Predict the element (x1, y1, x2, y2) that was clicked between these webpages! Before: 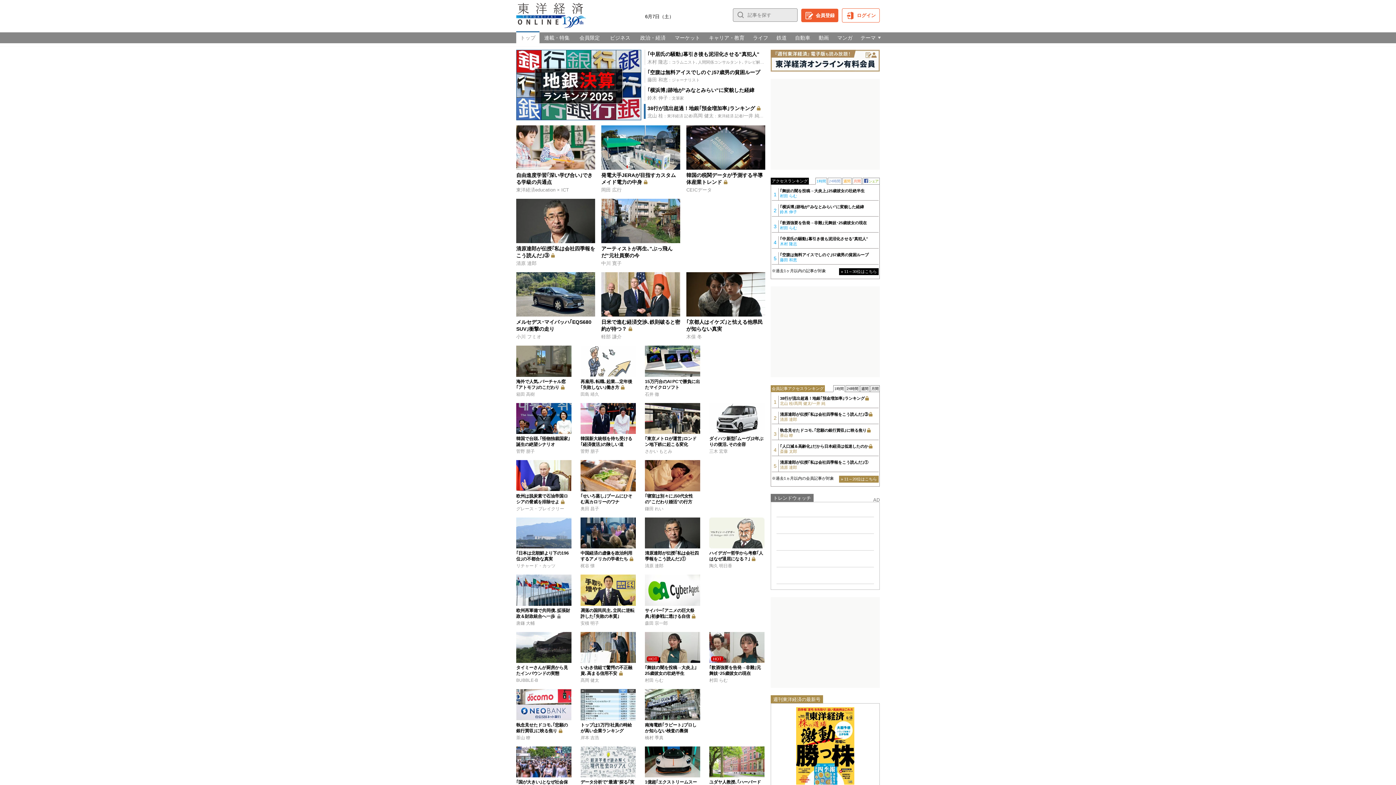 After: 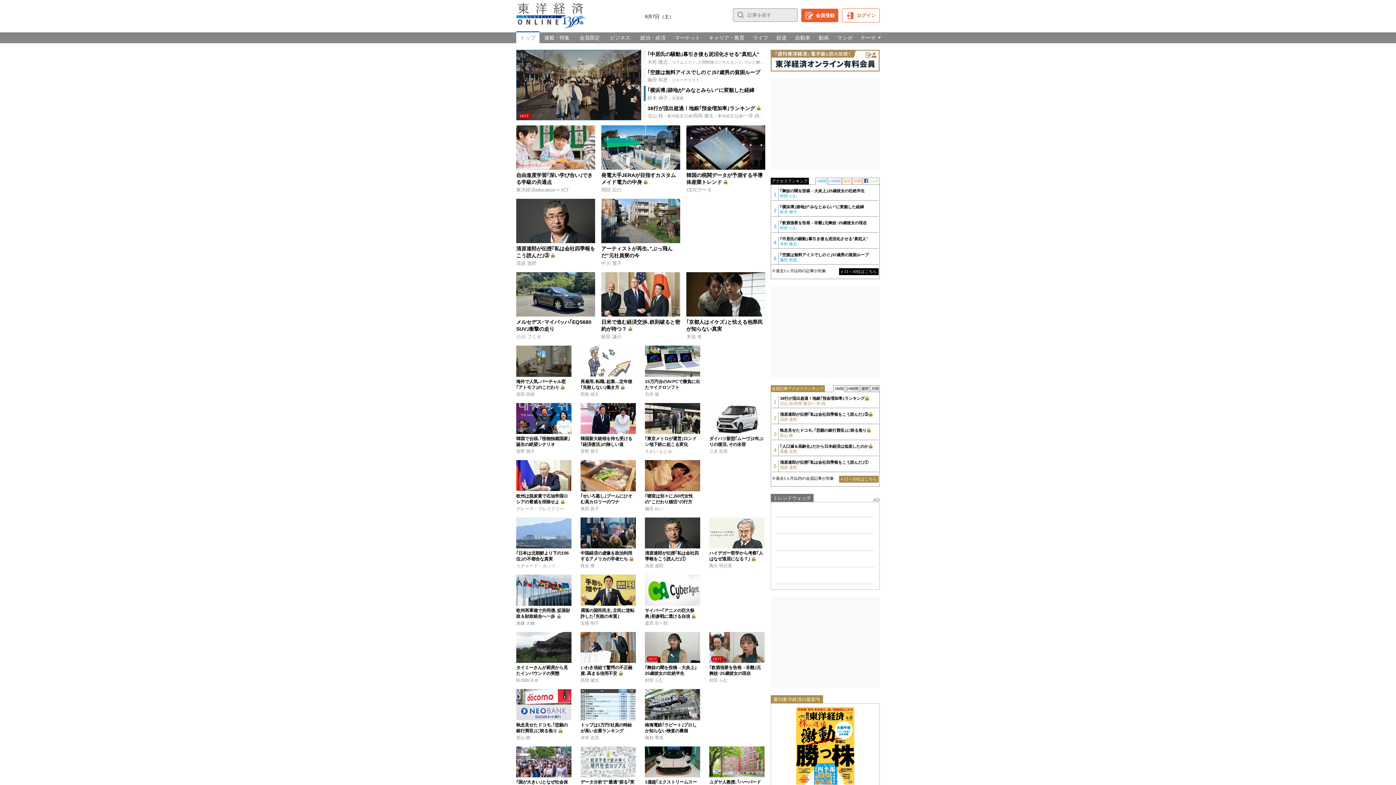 Action: bbox: (770, 49, 880, 71)